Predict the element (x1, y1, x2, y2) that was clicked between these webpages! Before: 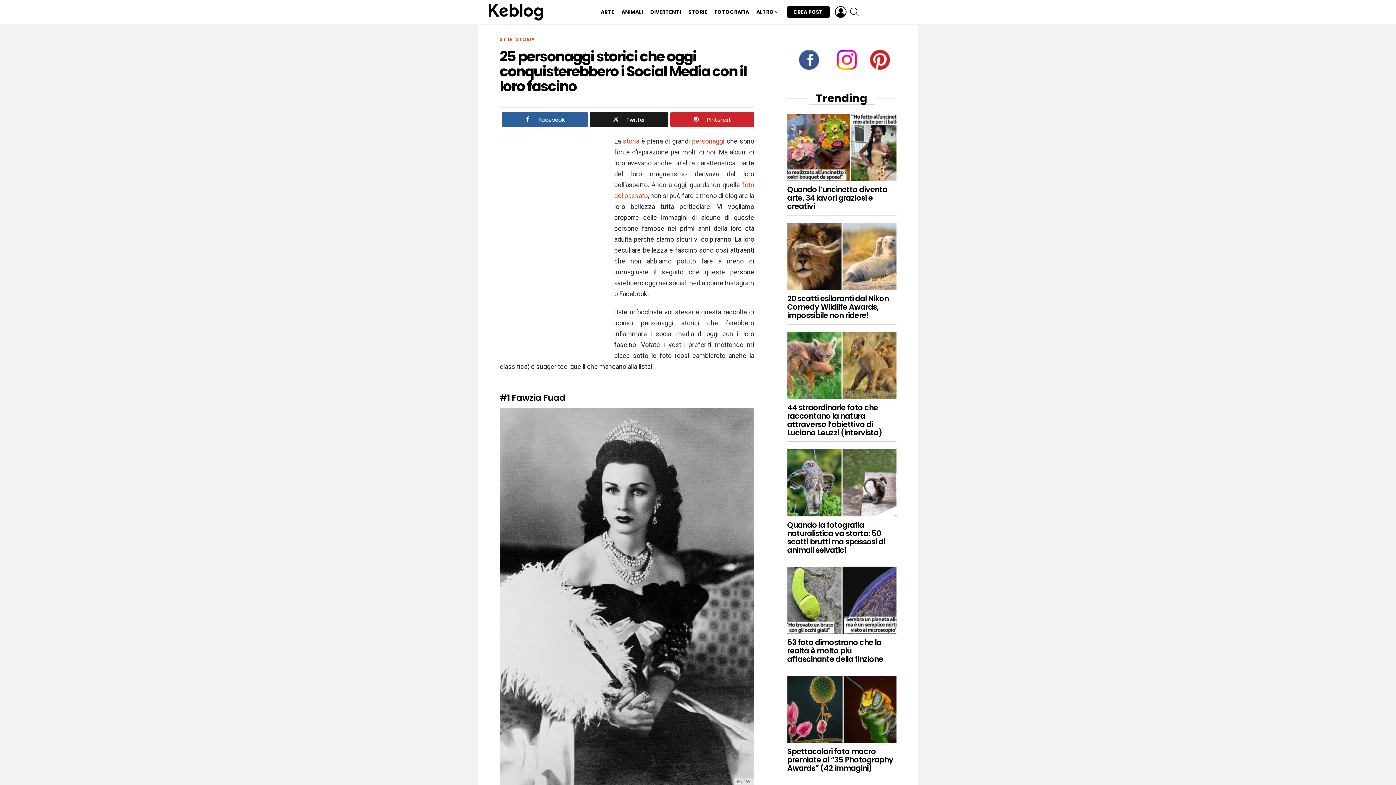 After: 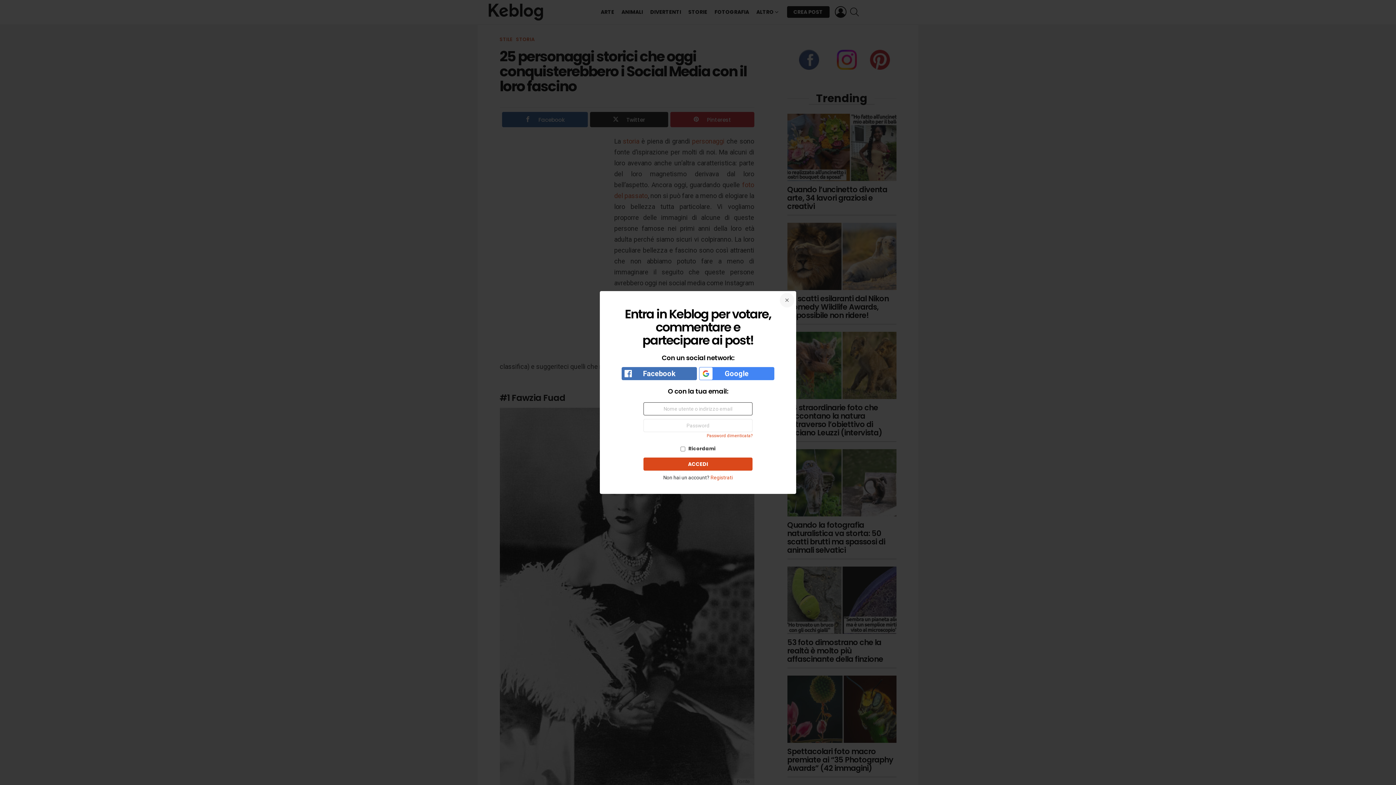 Action: bbox: (835, 3, 846, 21) label: LOGIN